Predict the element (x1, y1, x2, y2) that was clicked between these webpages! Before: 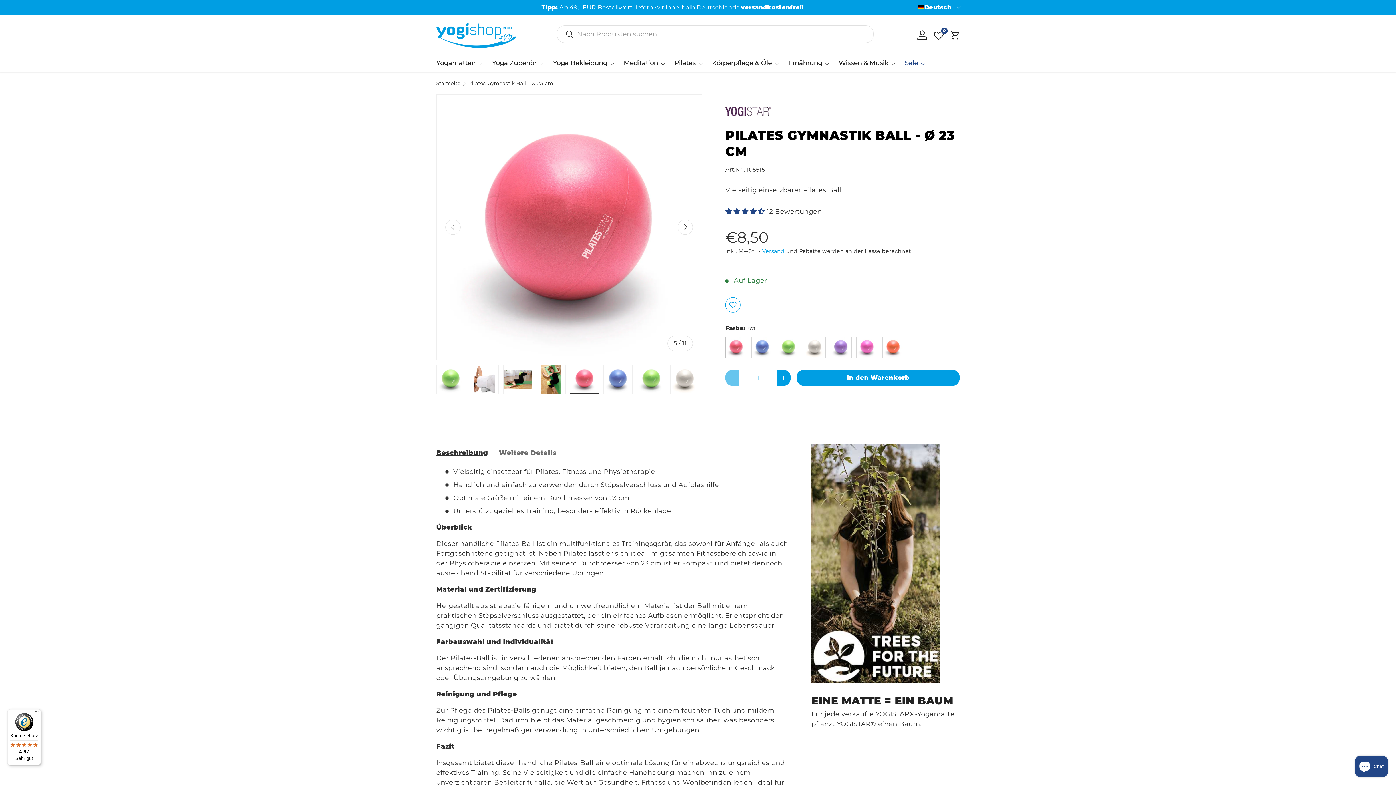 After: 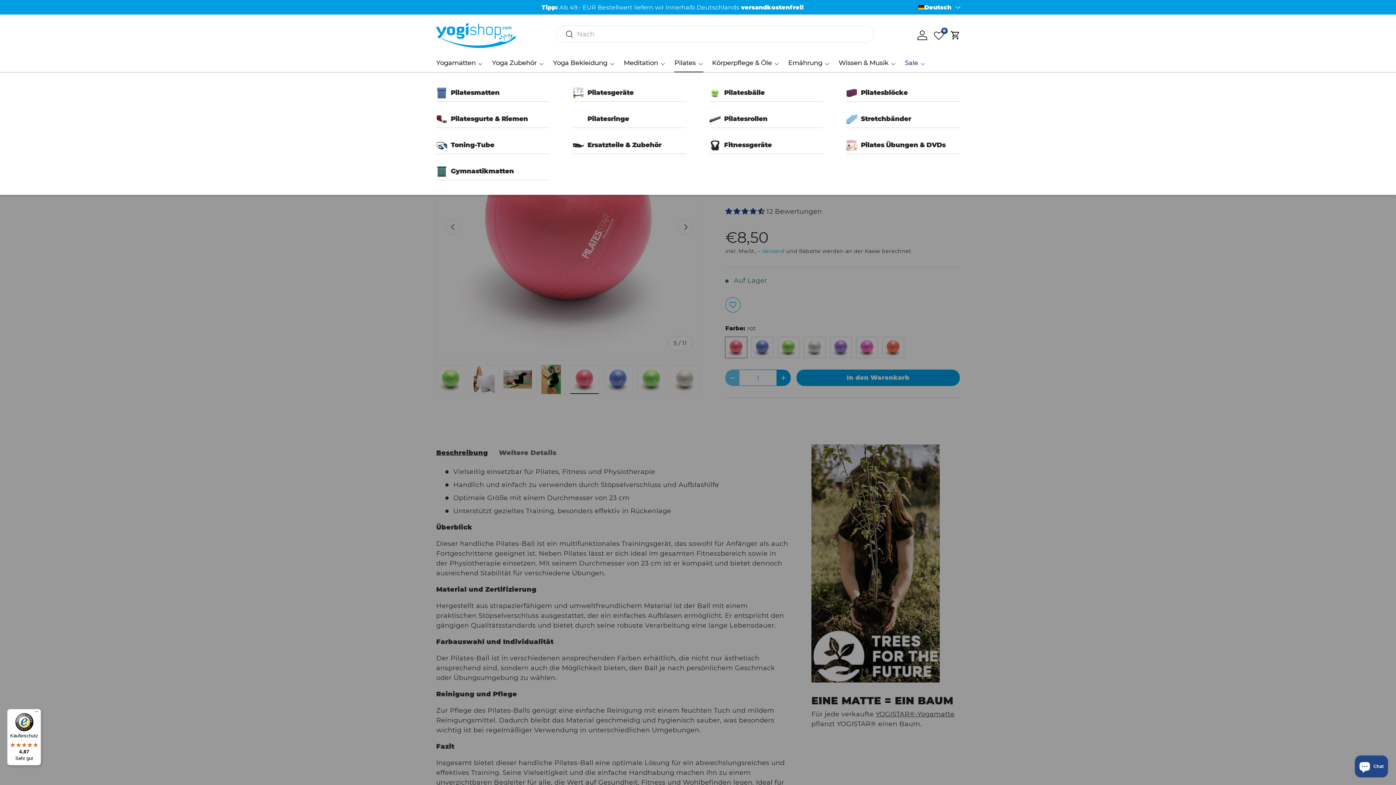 Action: bbox: (674, 53, 703, 72) label: Pilates